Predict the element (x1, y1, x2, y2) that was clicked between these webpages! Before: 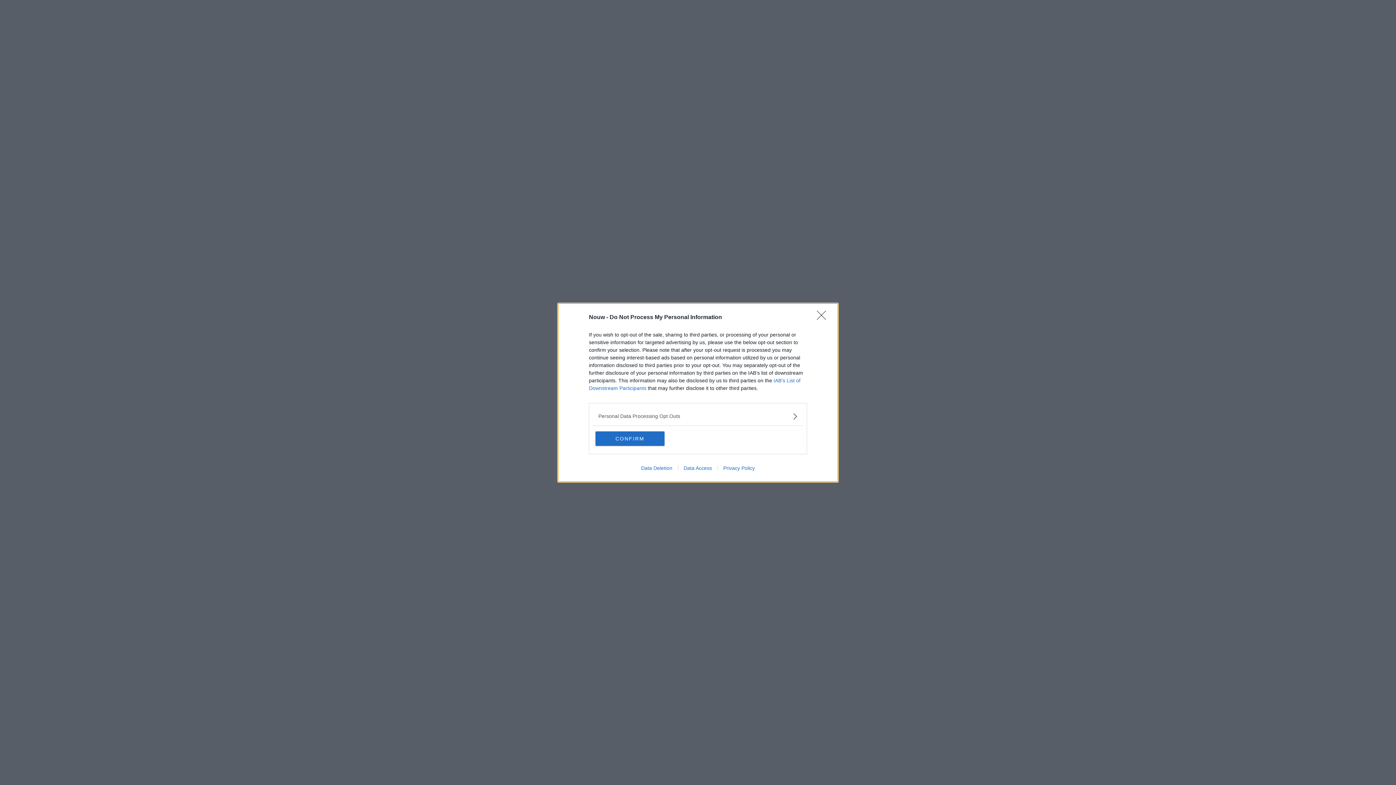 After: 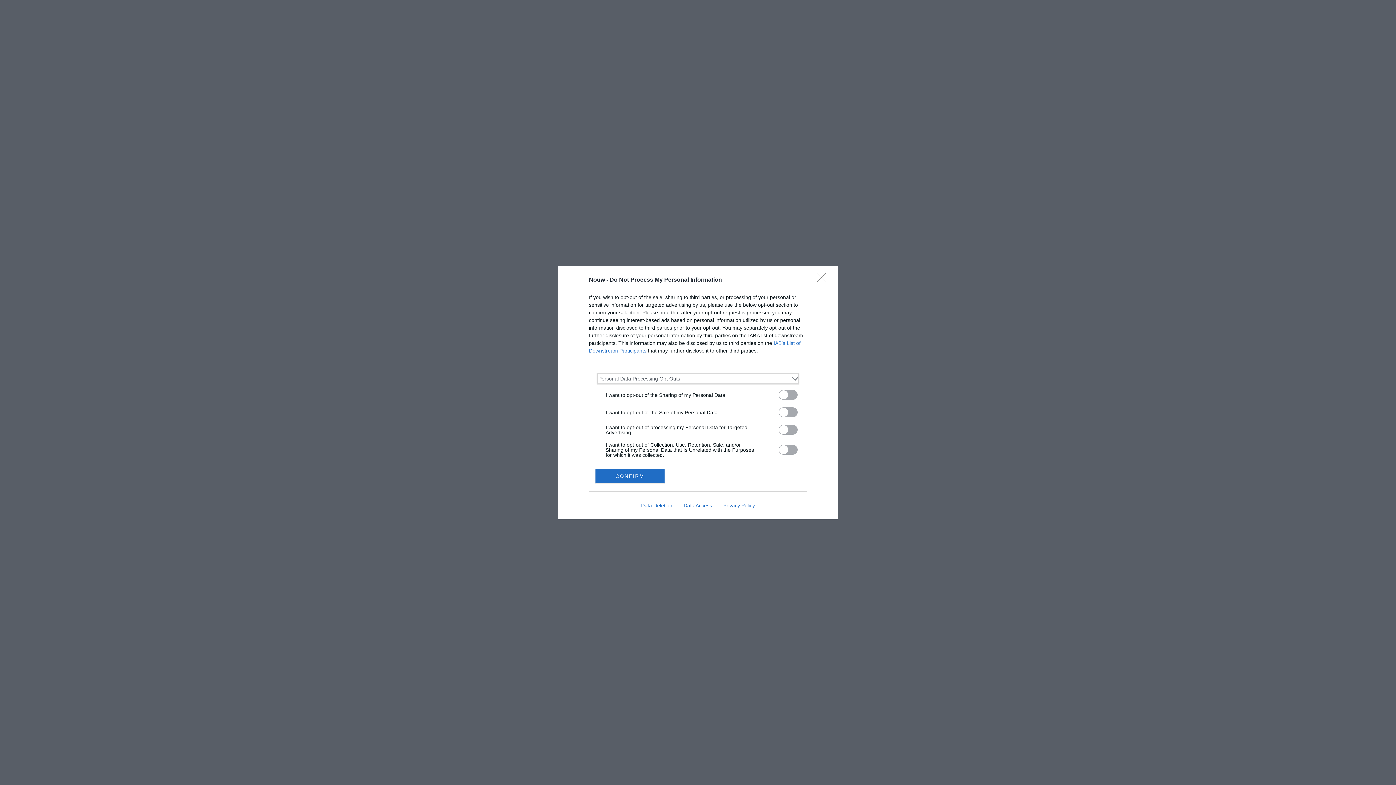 Action: bbox: (598, 412, 797, 420) label: Opt-Outs